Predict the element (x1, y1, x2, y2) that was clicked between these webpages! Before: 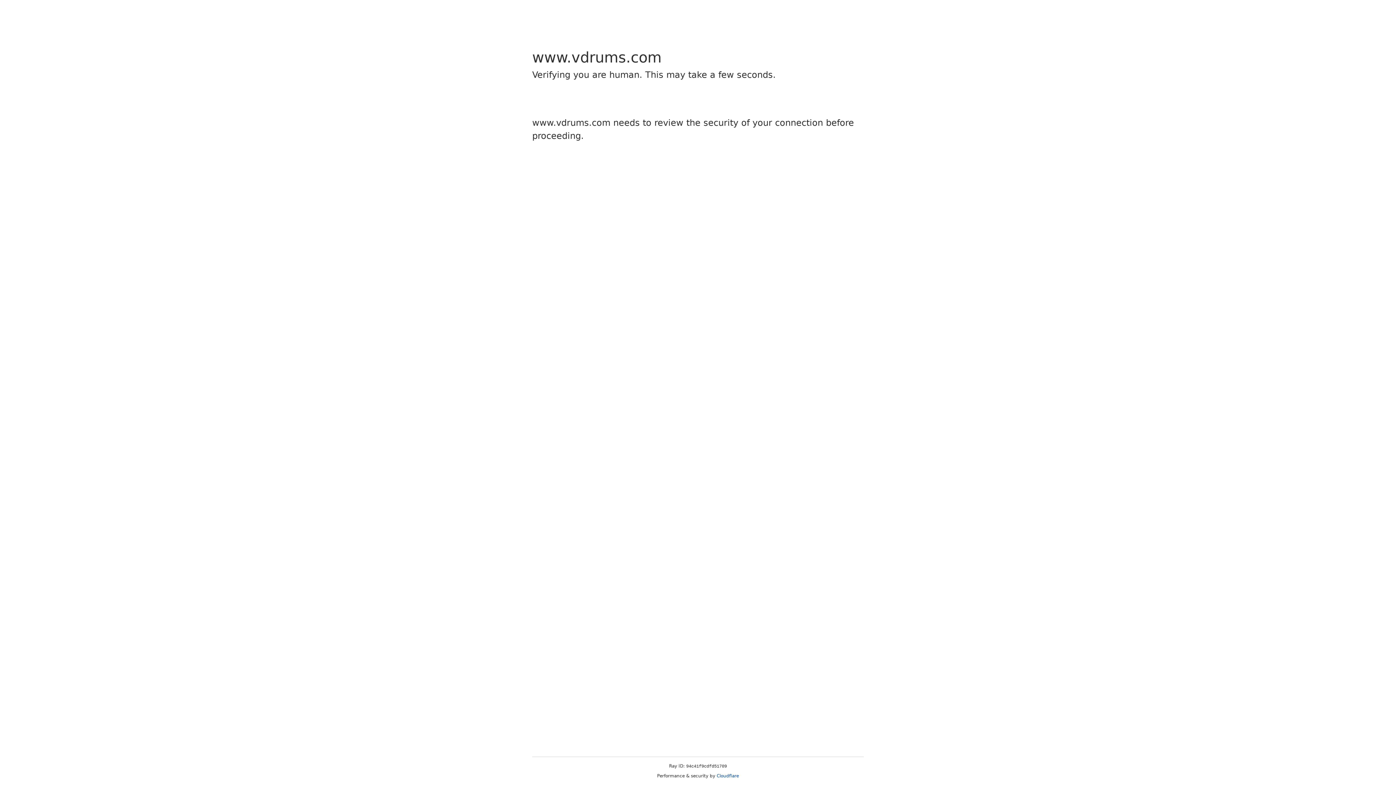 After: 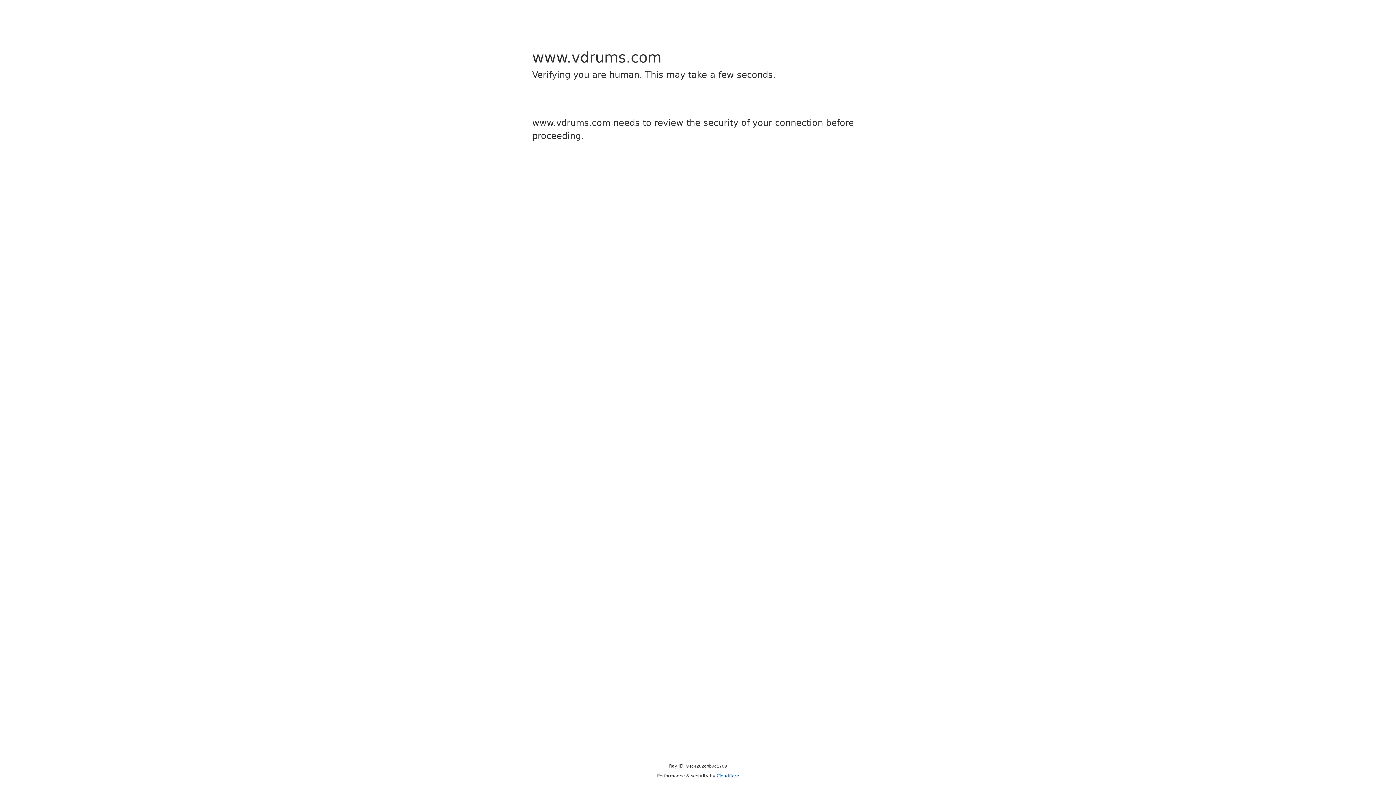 Action: bbox: (716, 773, 739, 778) label: Cloudflare